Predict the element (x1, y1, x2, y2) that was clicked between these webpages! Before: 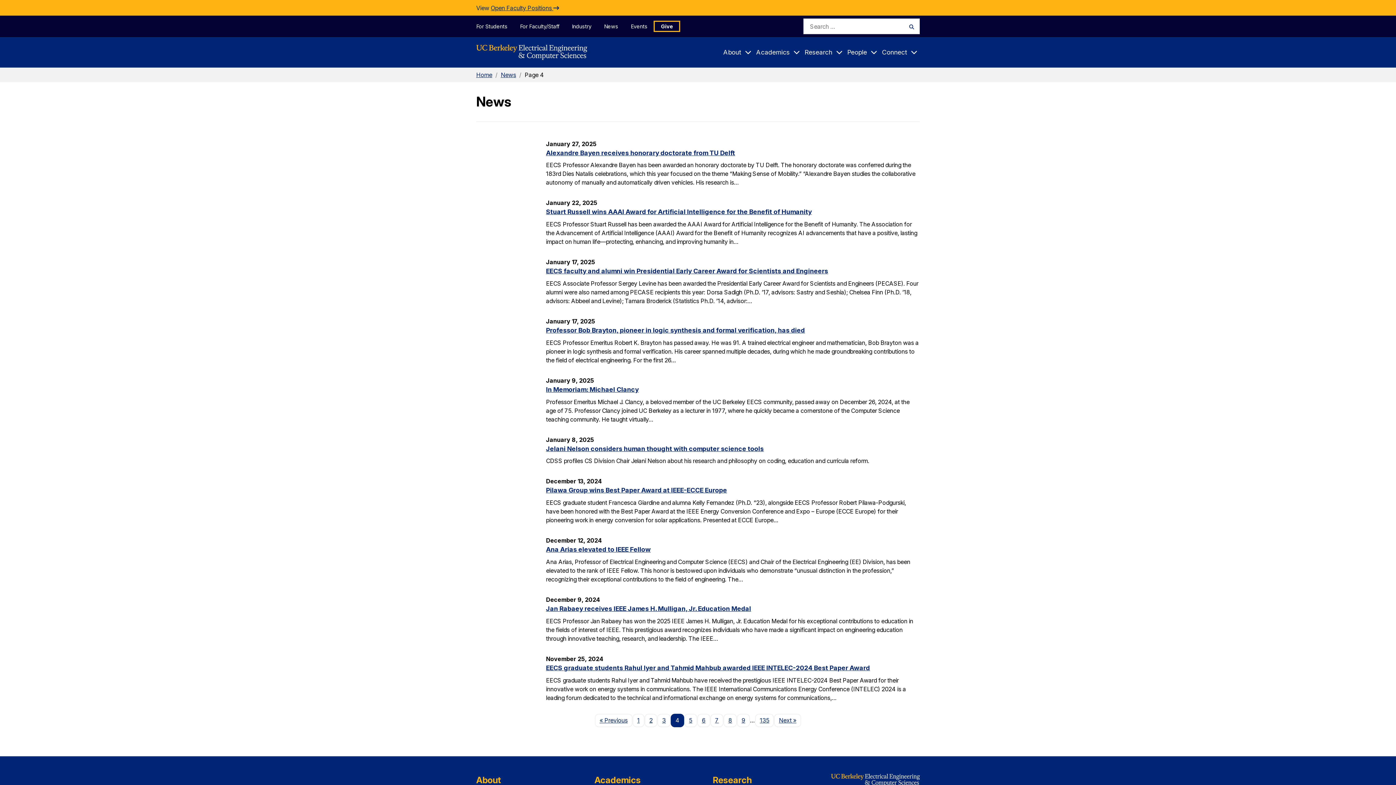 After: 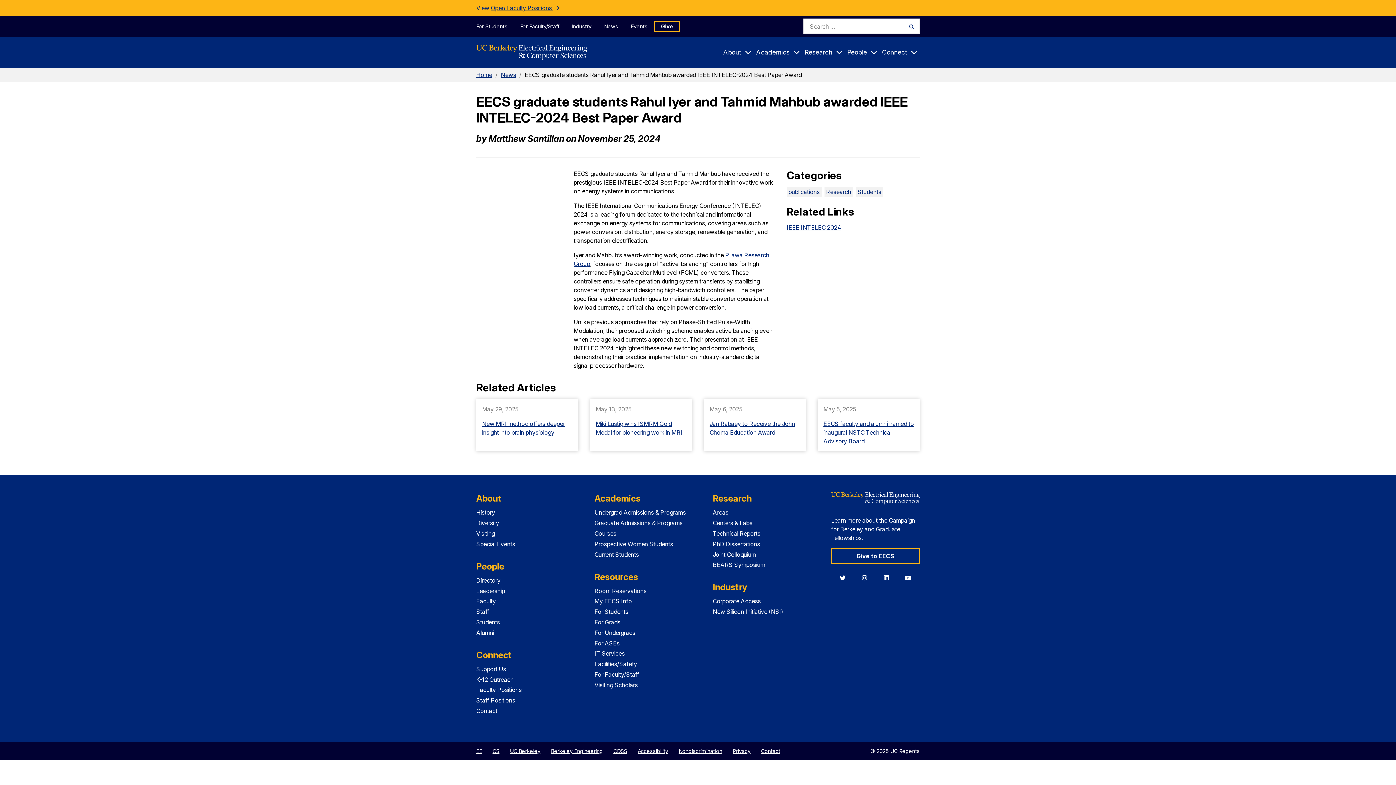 Action: bbox: (546, 664, 870, 671) label: EECS graduate students Rahul Iyer and Tahmid Mahbub awarded IEEE INTELEC-2024 Best Paper Award